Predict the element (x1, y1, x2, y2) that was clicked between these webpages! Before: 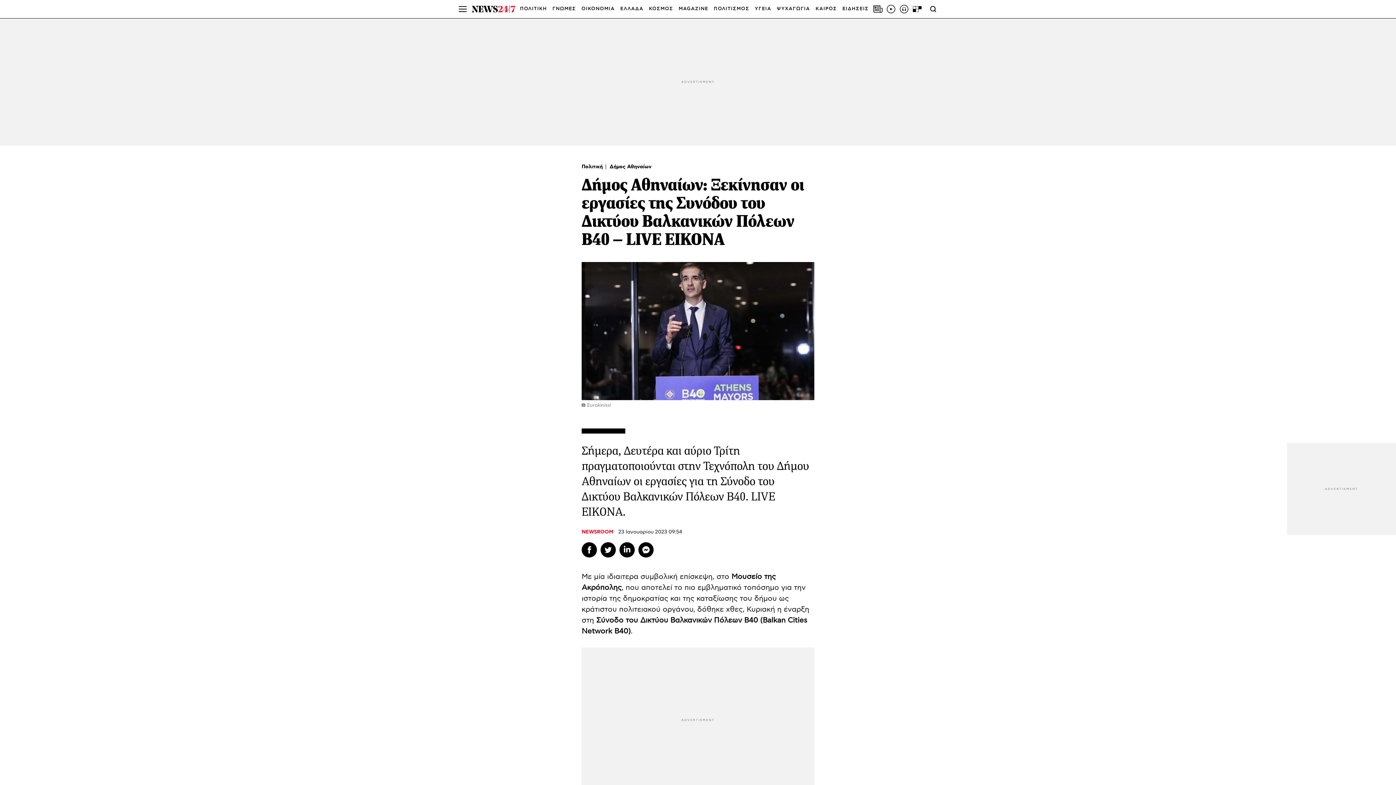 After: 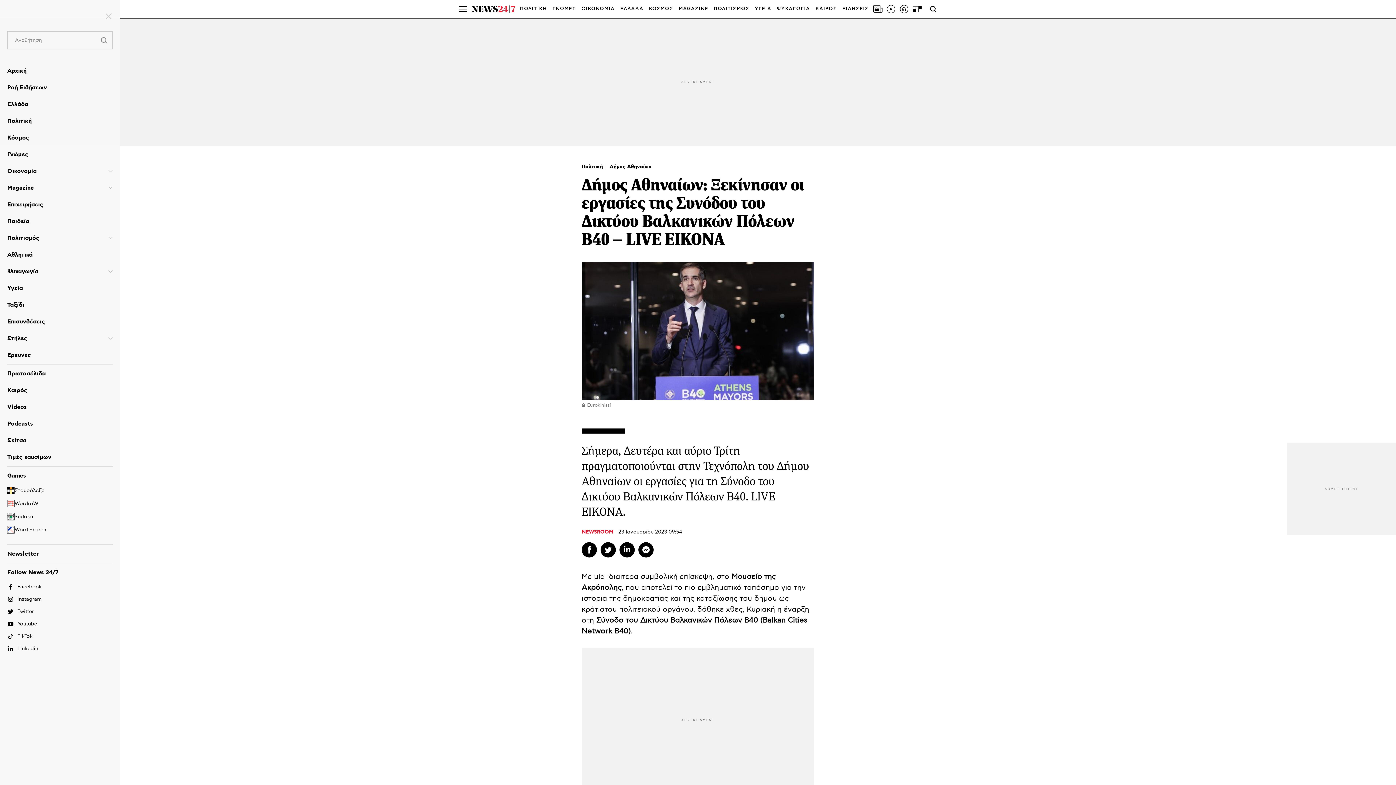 Action: bbox: (458, 0, 467, 18) label: Menu